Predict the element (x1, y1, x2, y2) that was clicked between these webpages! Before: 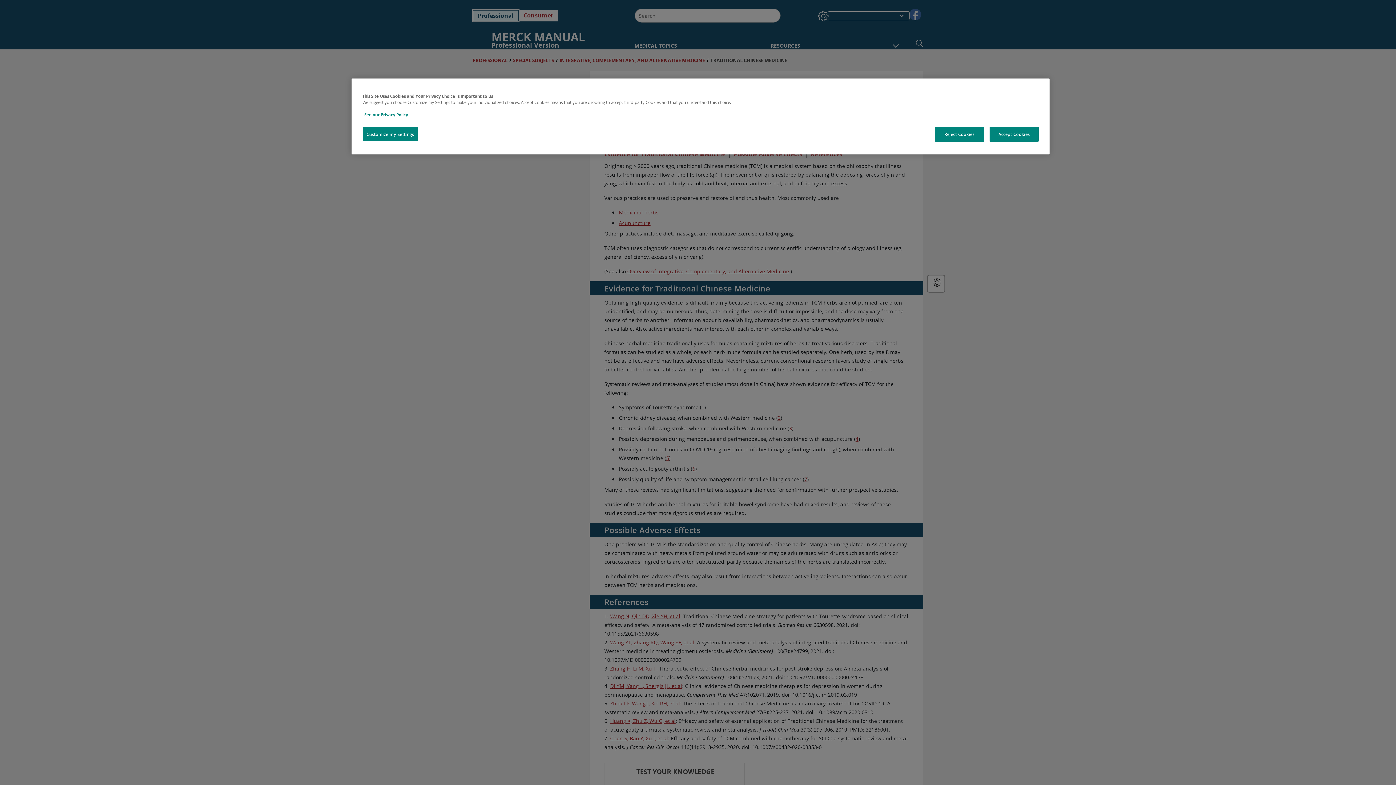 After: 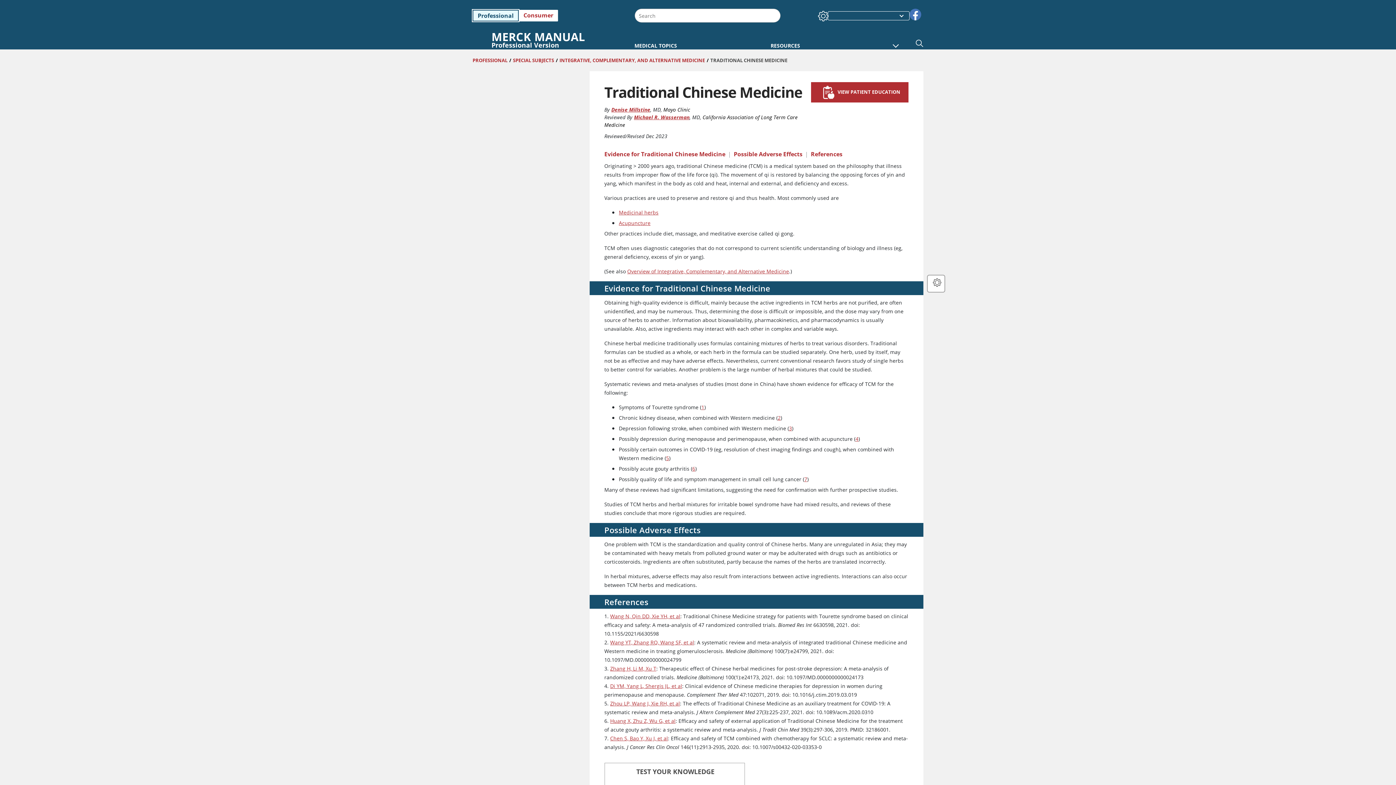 Action: label: Reject Cookies bbox: (935, 126, 984, 141)